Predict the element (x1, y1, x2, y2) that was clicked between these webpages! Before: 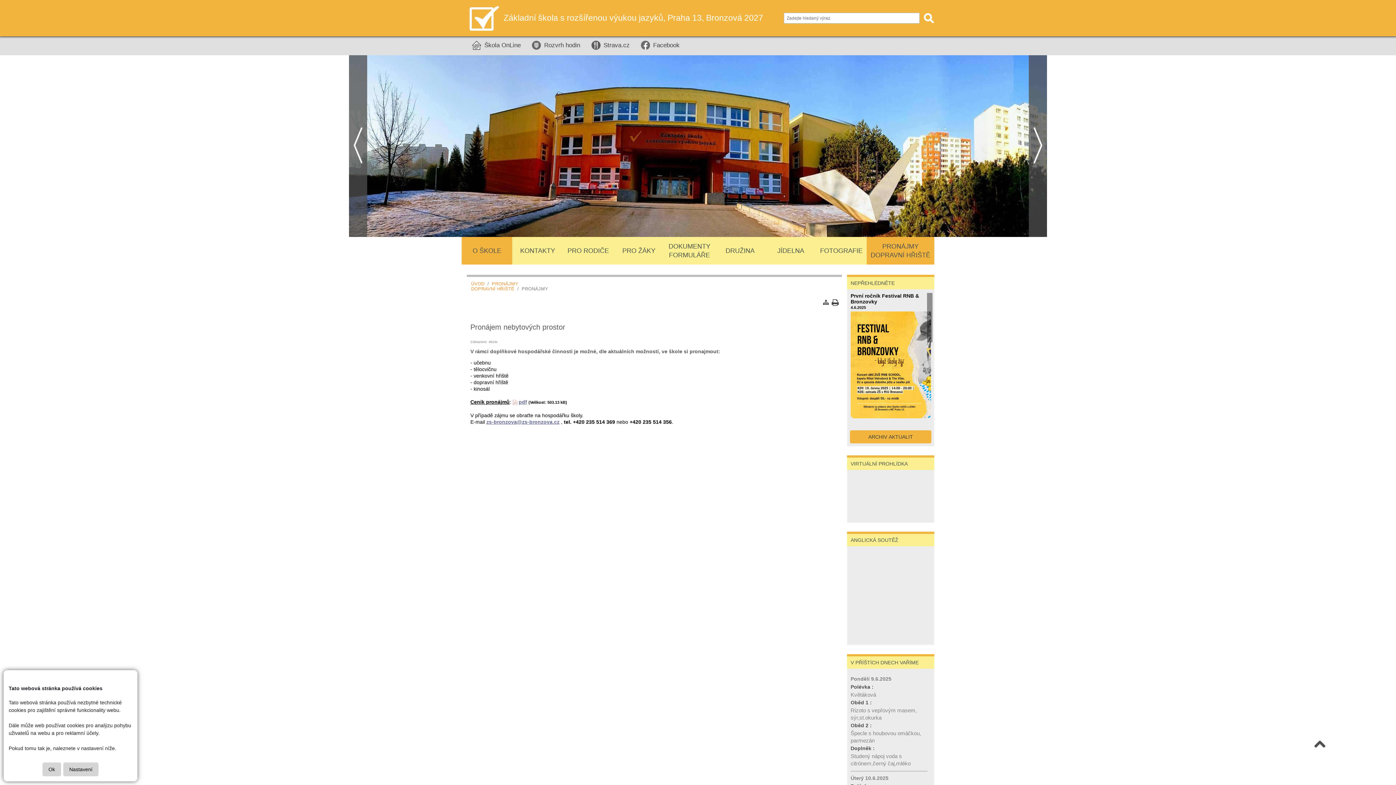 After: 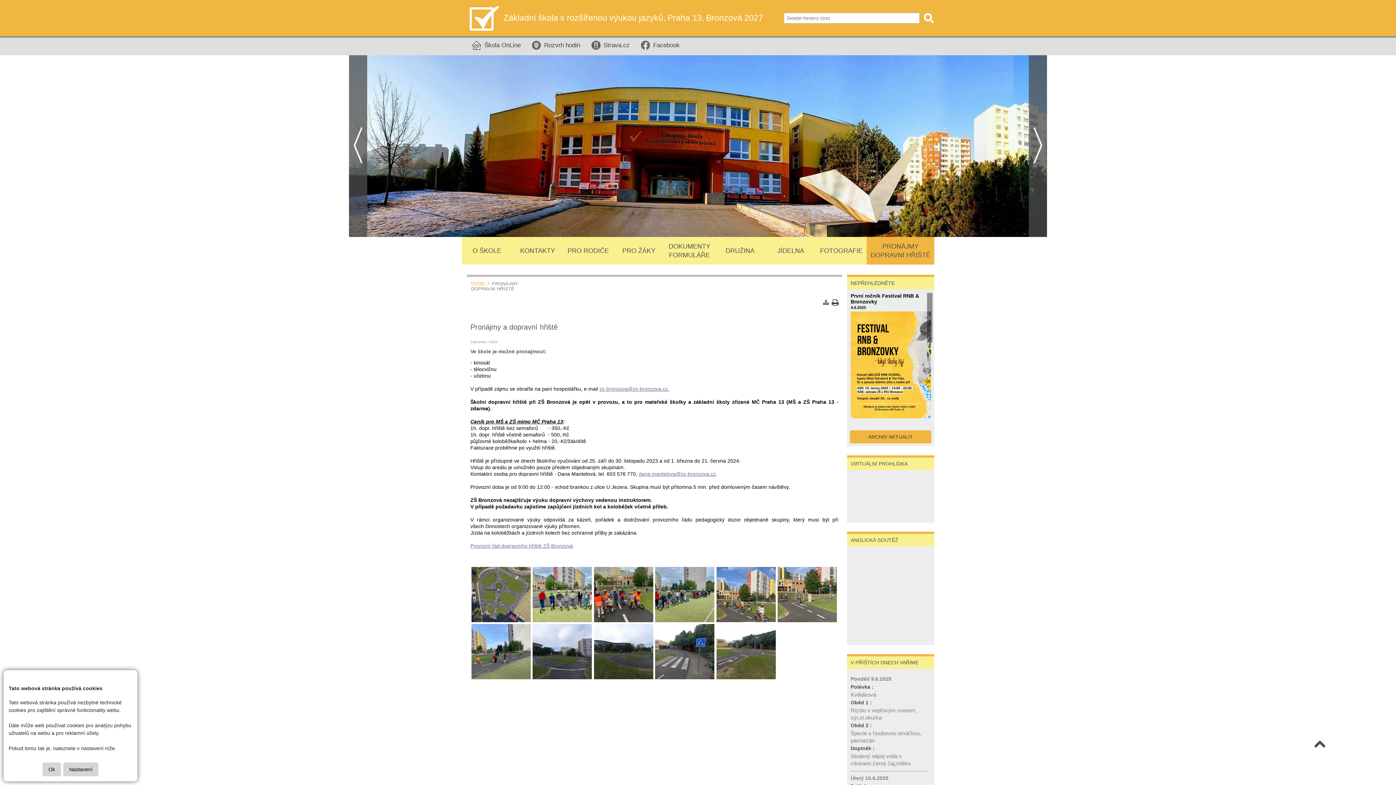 Action: bbox: (471, 281, 518, 291) label: PRONÁJMY
DOPRAVNÍ HŘIŠTĚ